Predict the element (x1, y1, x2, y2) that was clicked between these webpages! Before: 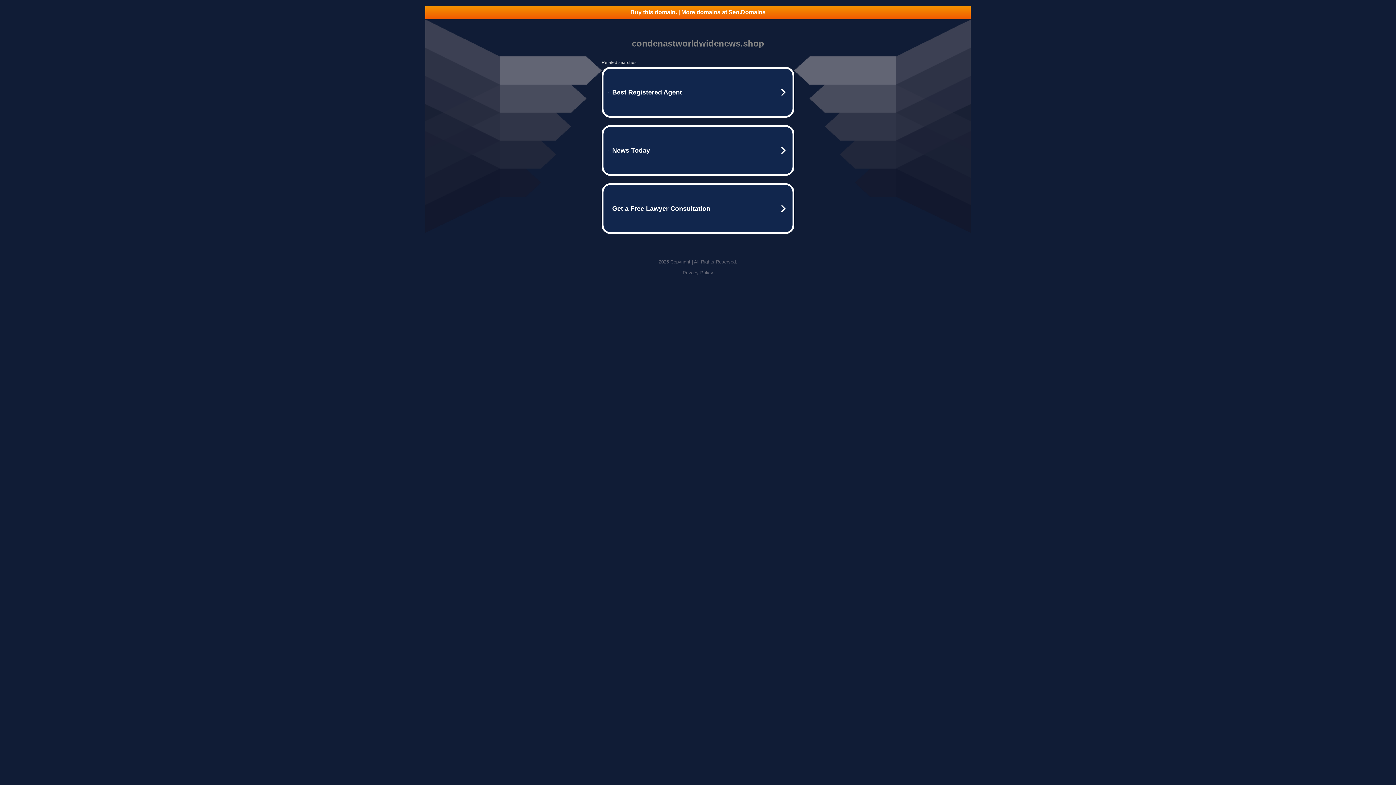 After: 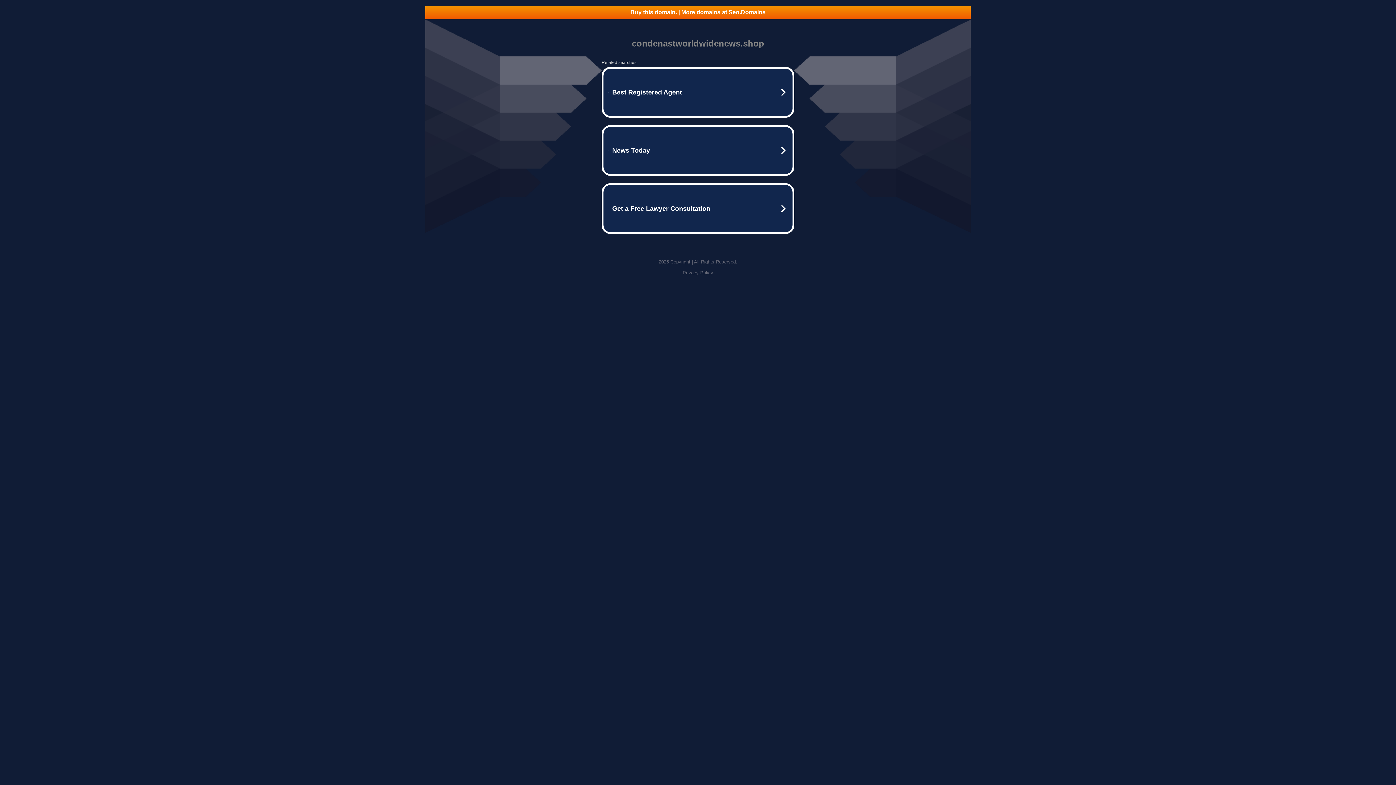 Action: label: Privacy Policy bbox: (682, 270, 713, 275)